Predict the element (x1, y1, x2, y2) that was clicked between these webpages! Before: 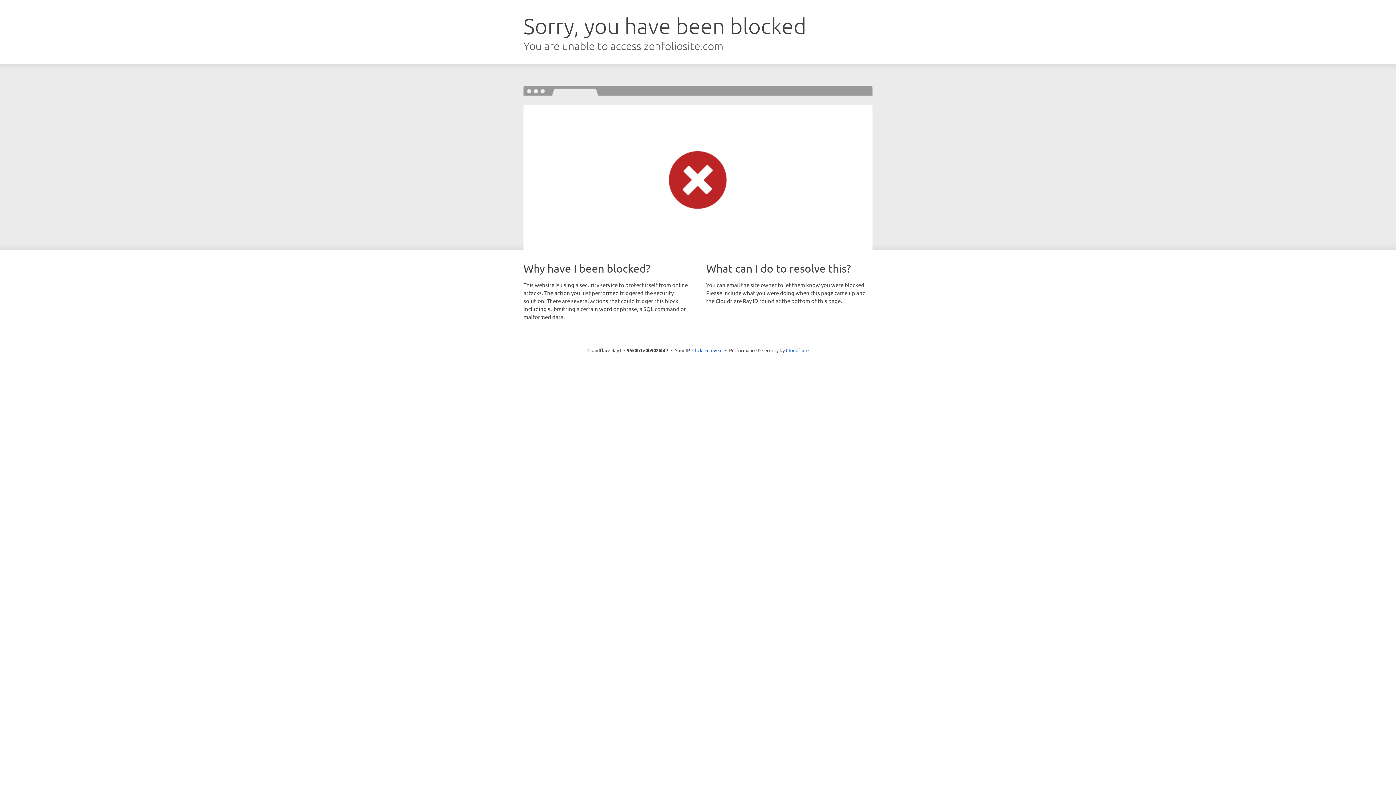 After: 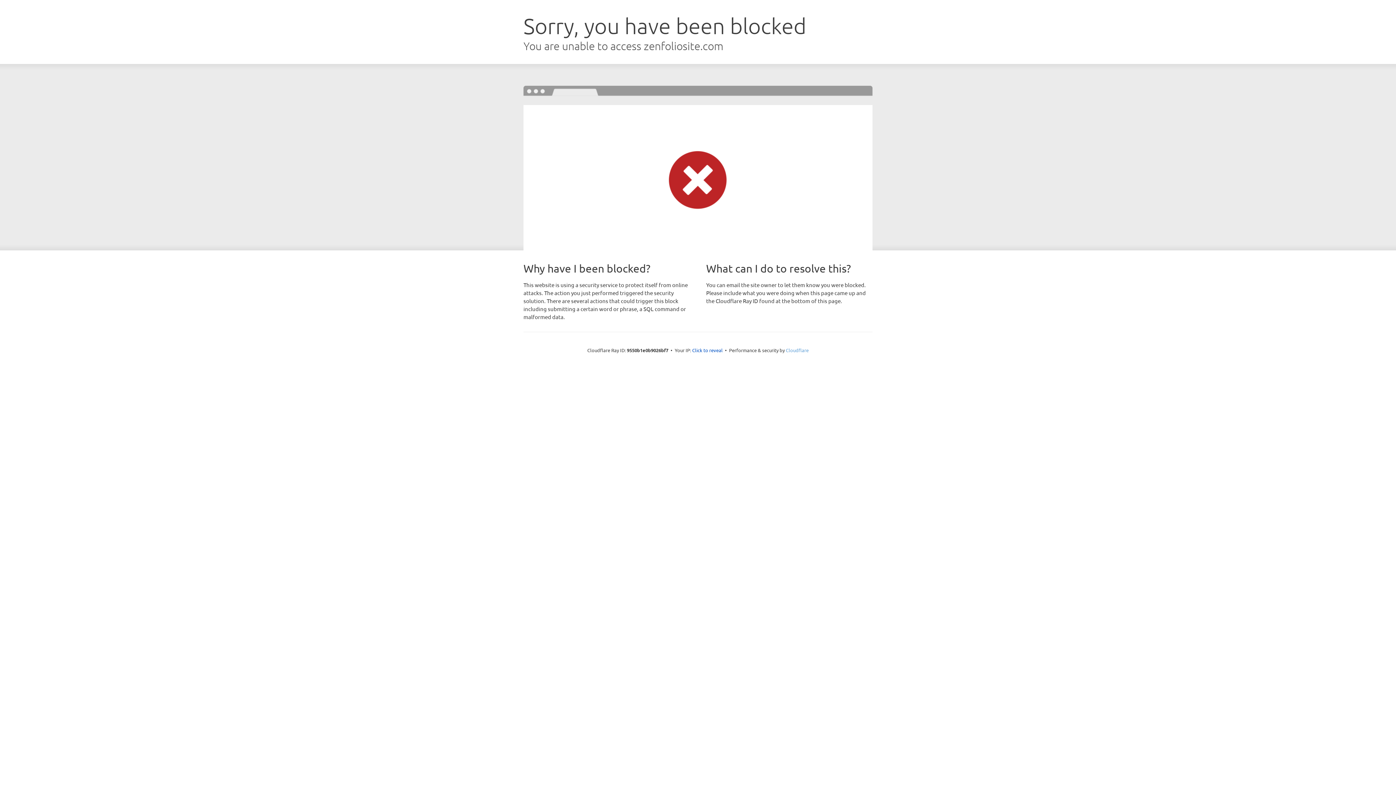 Action: bbox: (786, 347, 808, 353) label: Cloudflare